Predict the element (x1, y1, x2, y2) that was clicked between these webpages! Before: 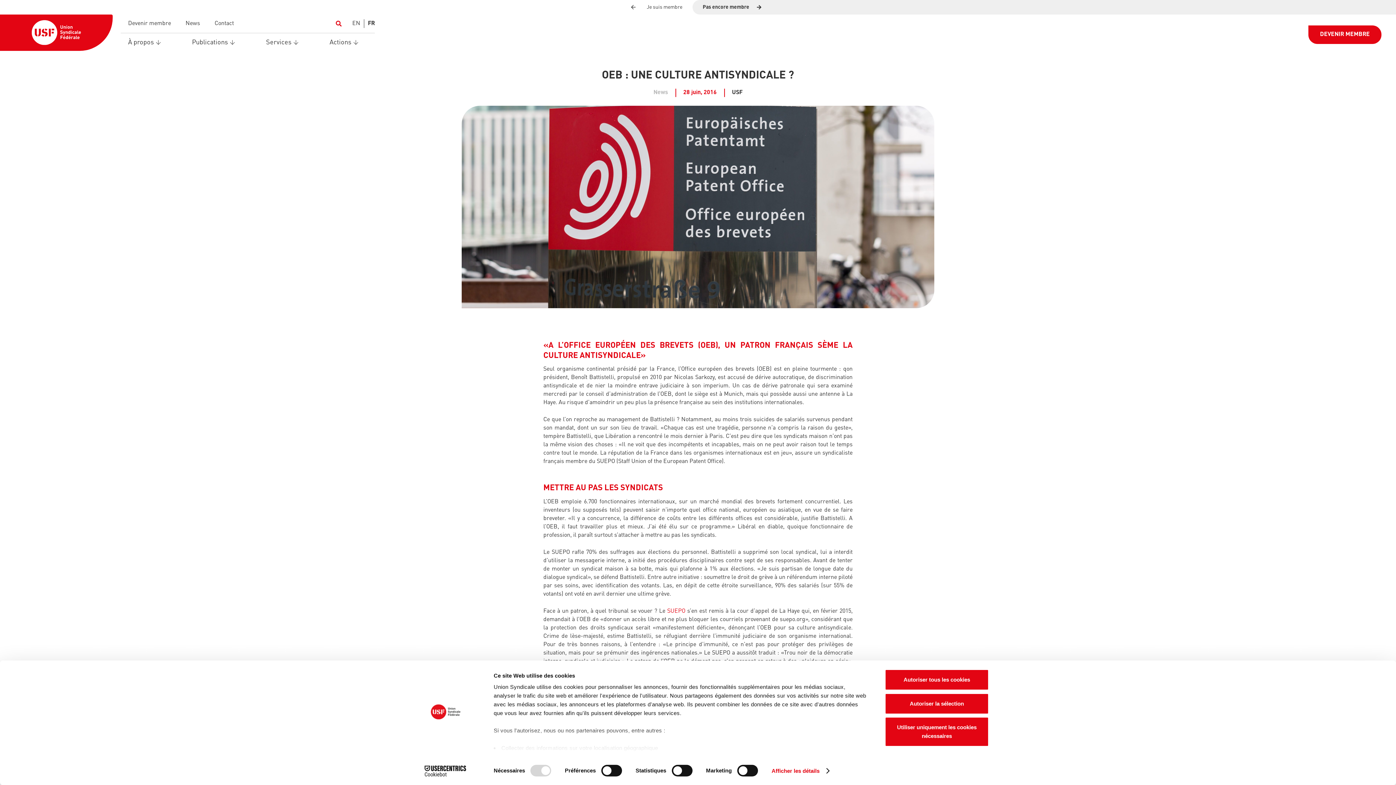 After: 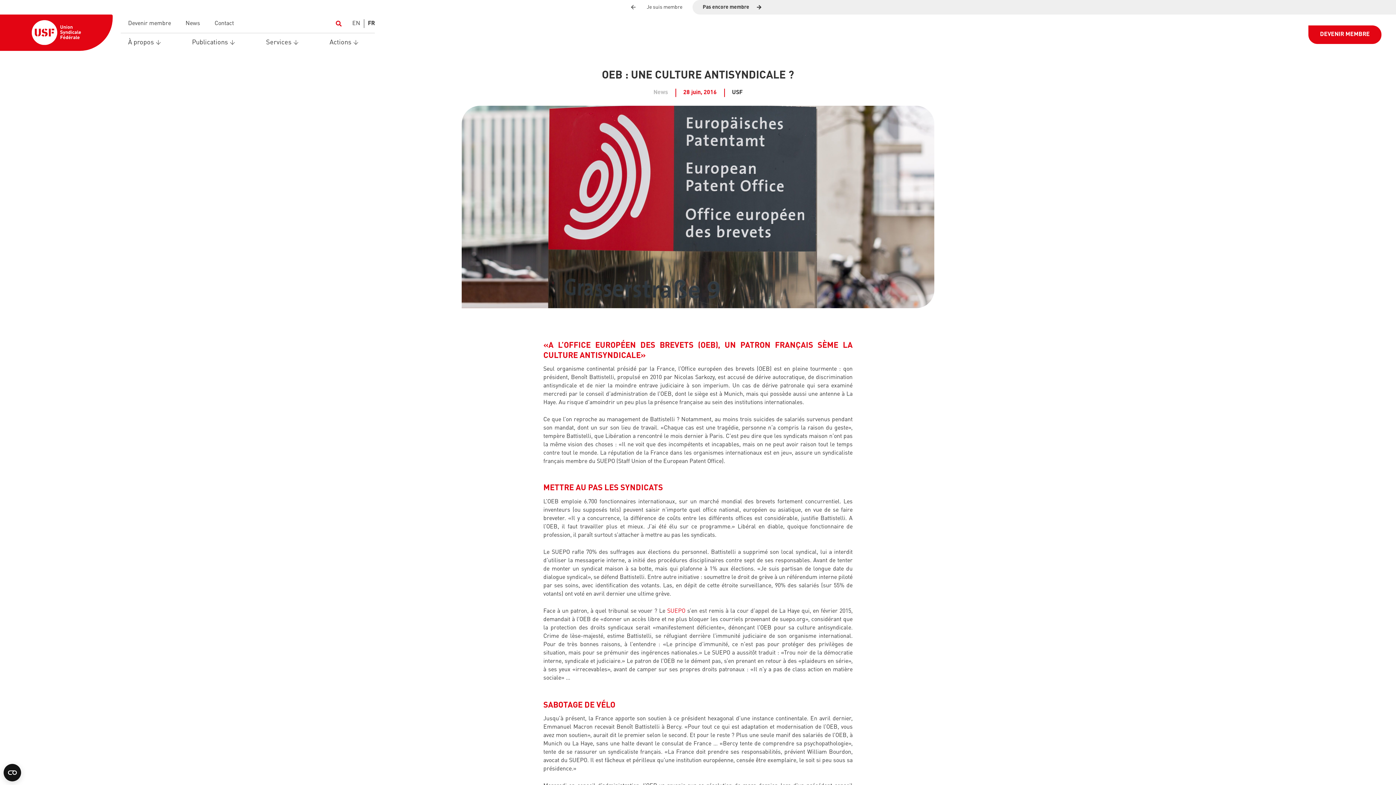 Action: bbox: (885, 717, 989, 747) label: Utiliser uniquement les cookies nécessaires